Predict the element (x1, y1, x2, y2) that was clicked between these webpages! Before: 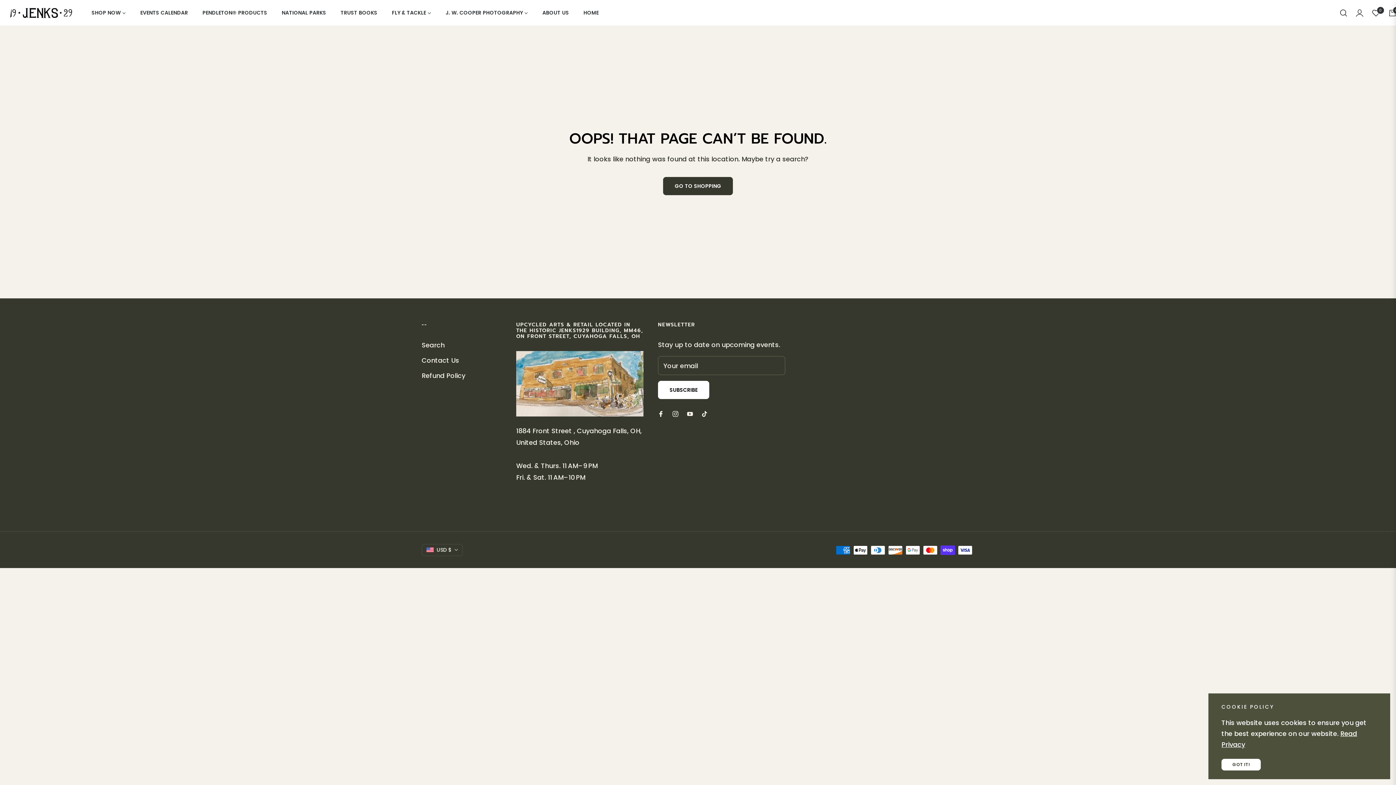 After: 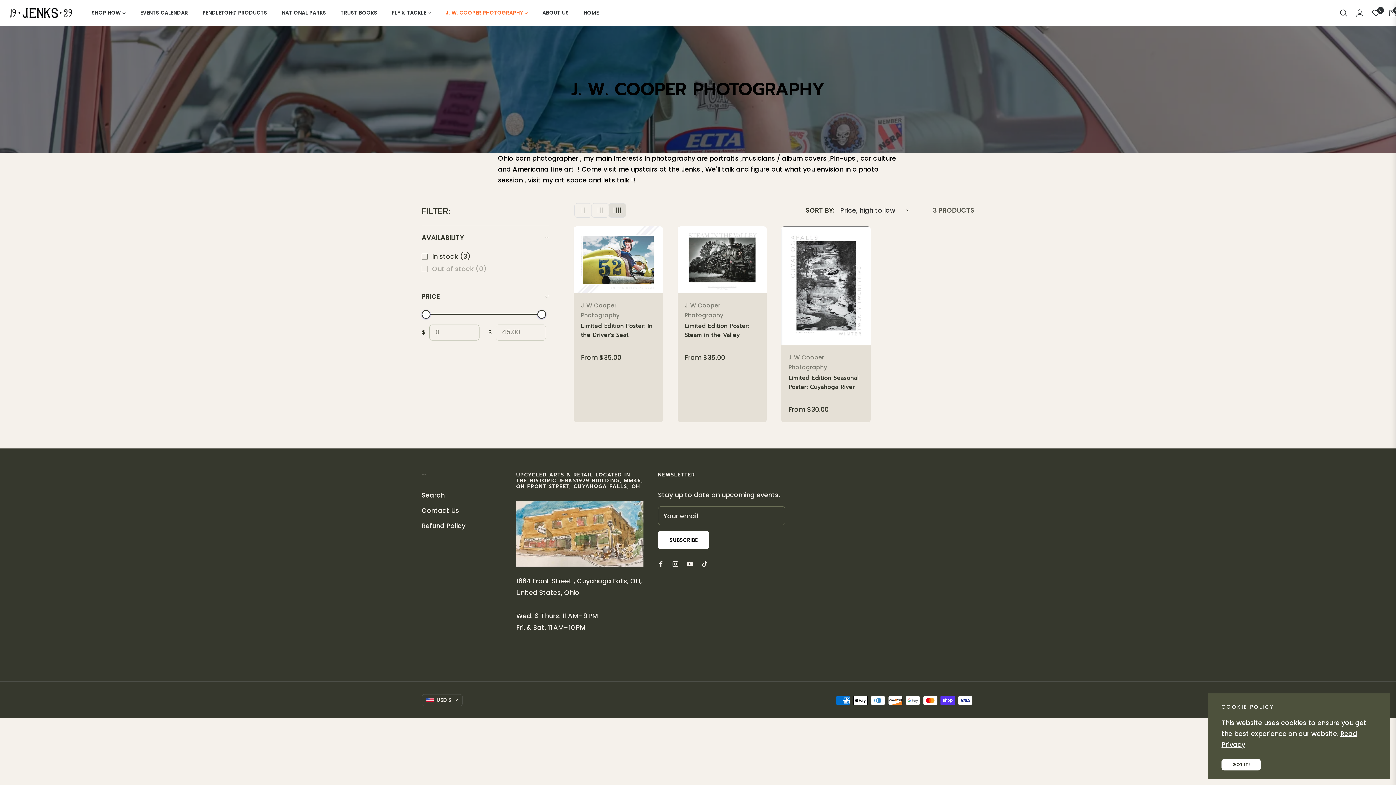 Action: bbox: (438, 0, 535, 25) label: J. W. COOPER PHOTOGRAPHY